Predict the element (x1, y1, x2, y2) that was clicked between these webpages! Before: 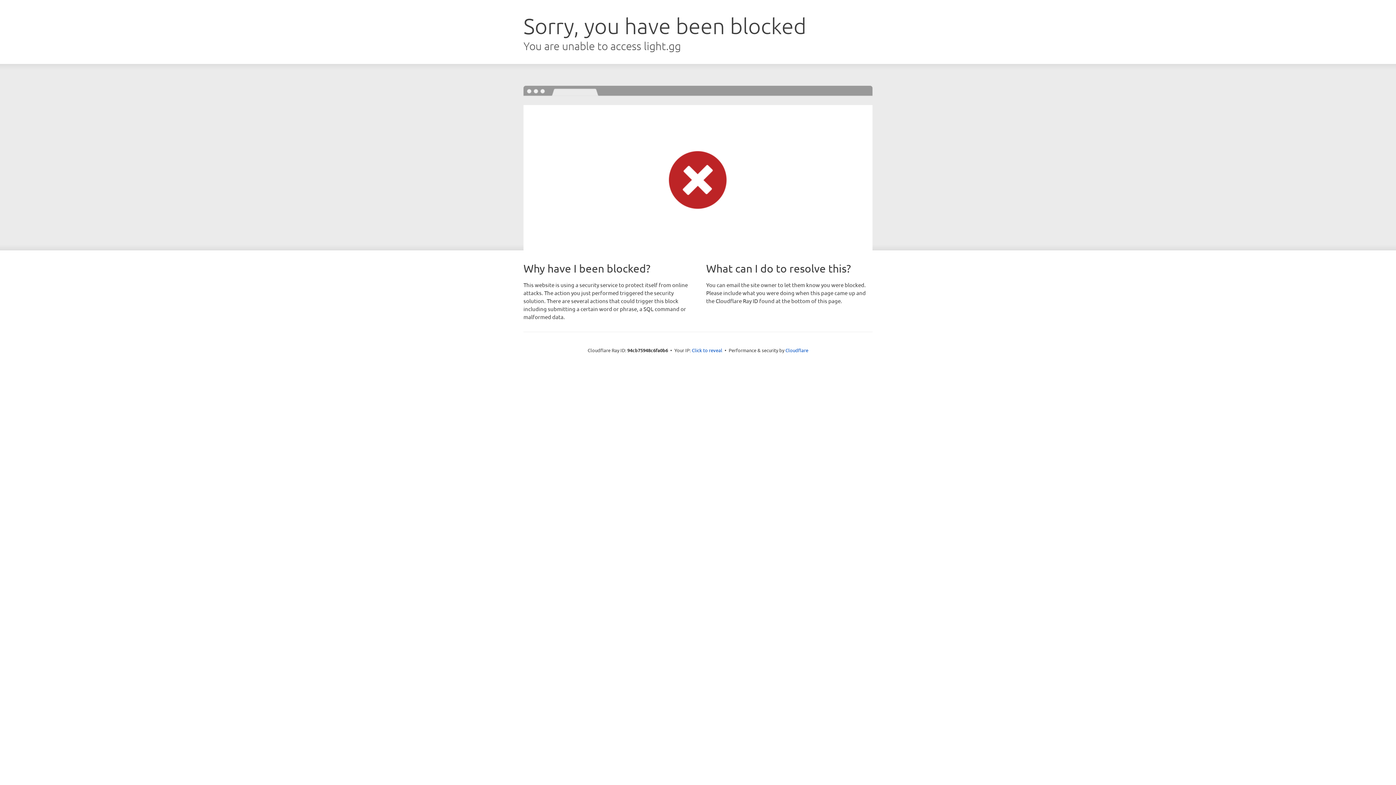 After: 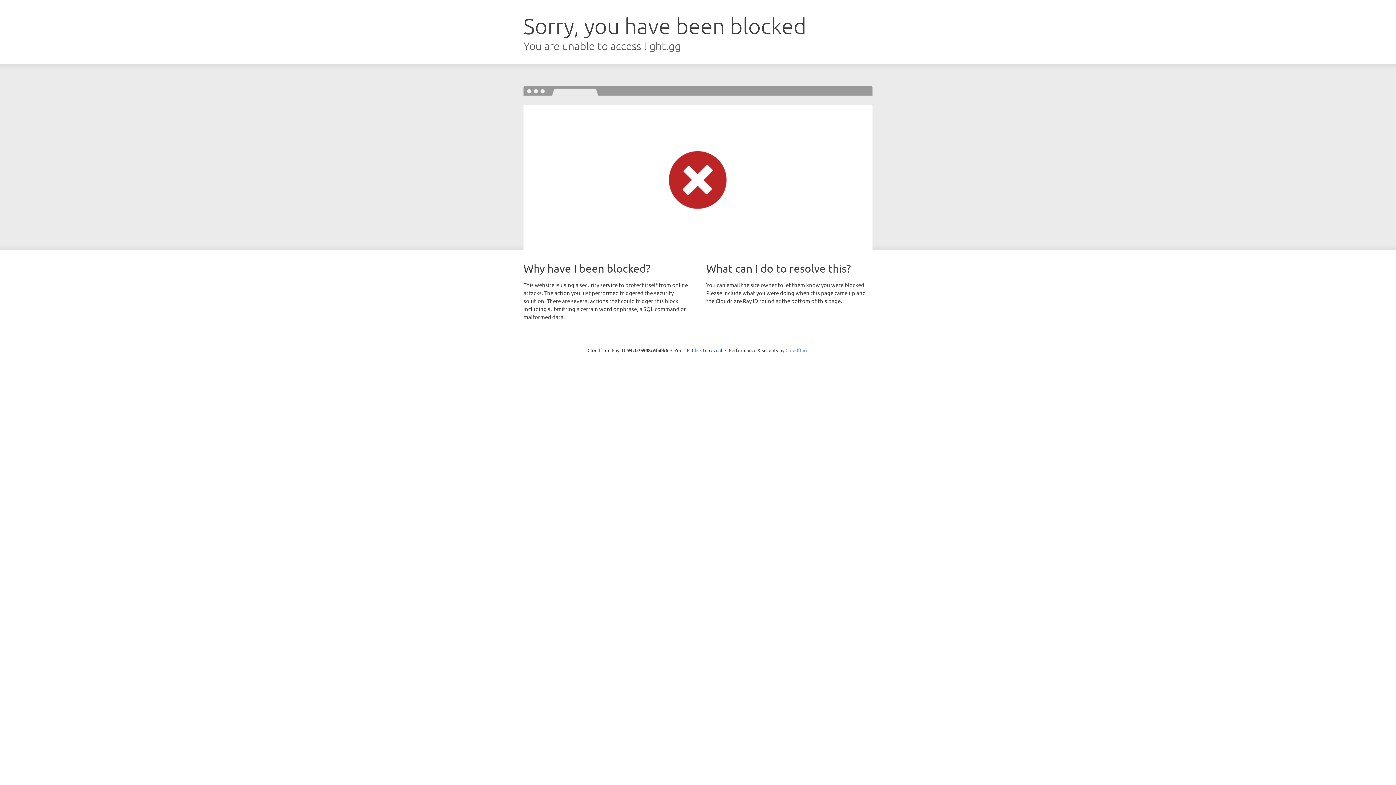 Action: bbox: (785, 347, 808, 353) label: Cloudflare